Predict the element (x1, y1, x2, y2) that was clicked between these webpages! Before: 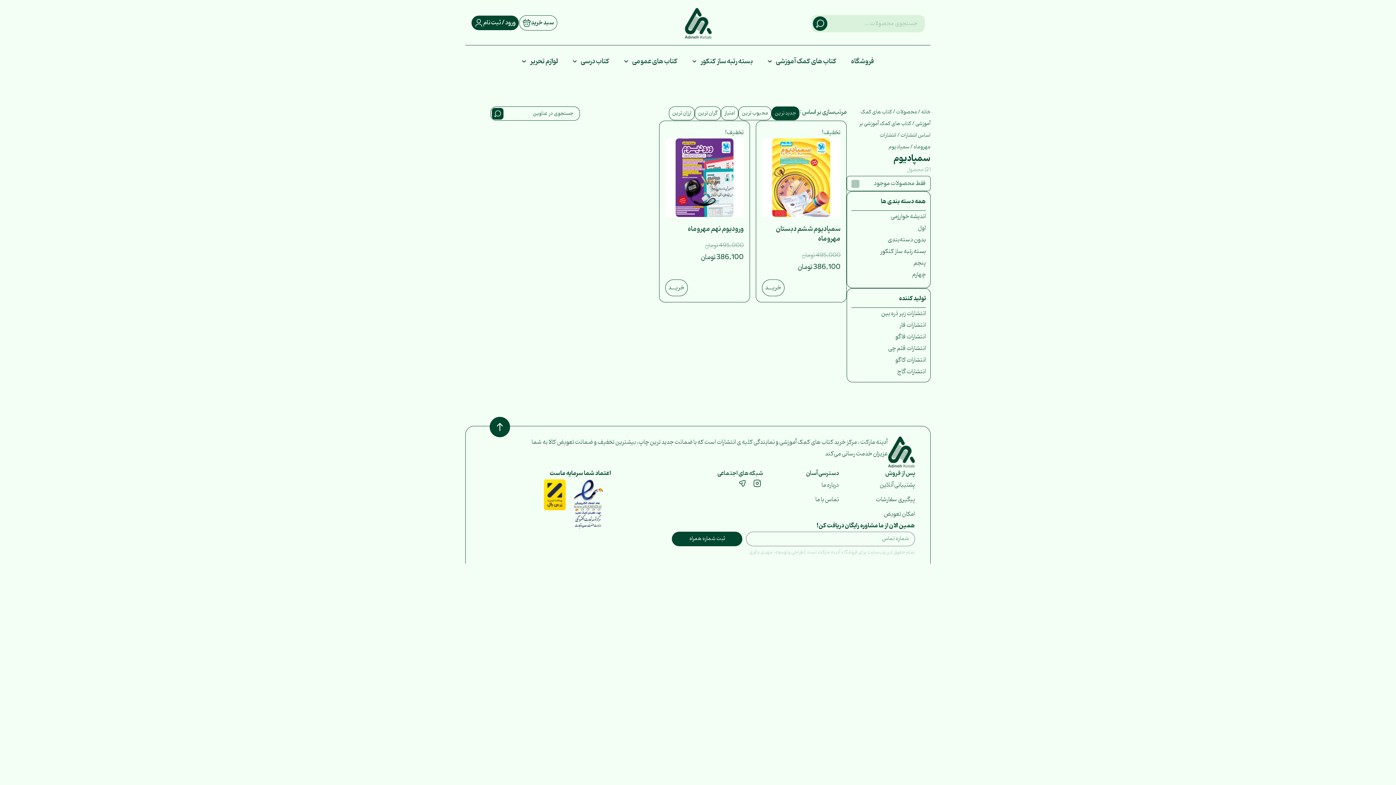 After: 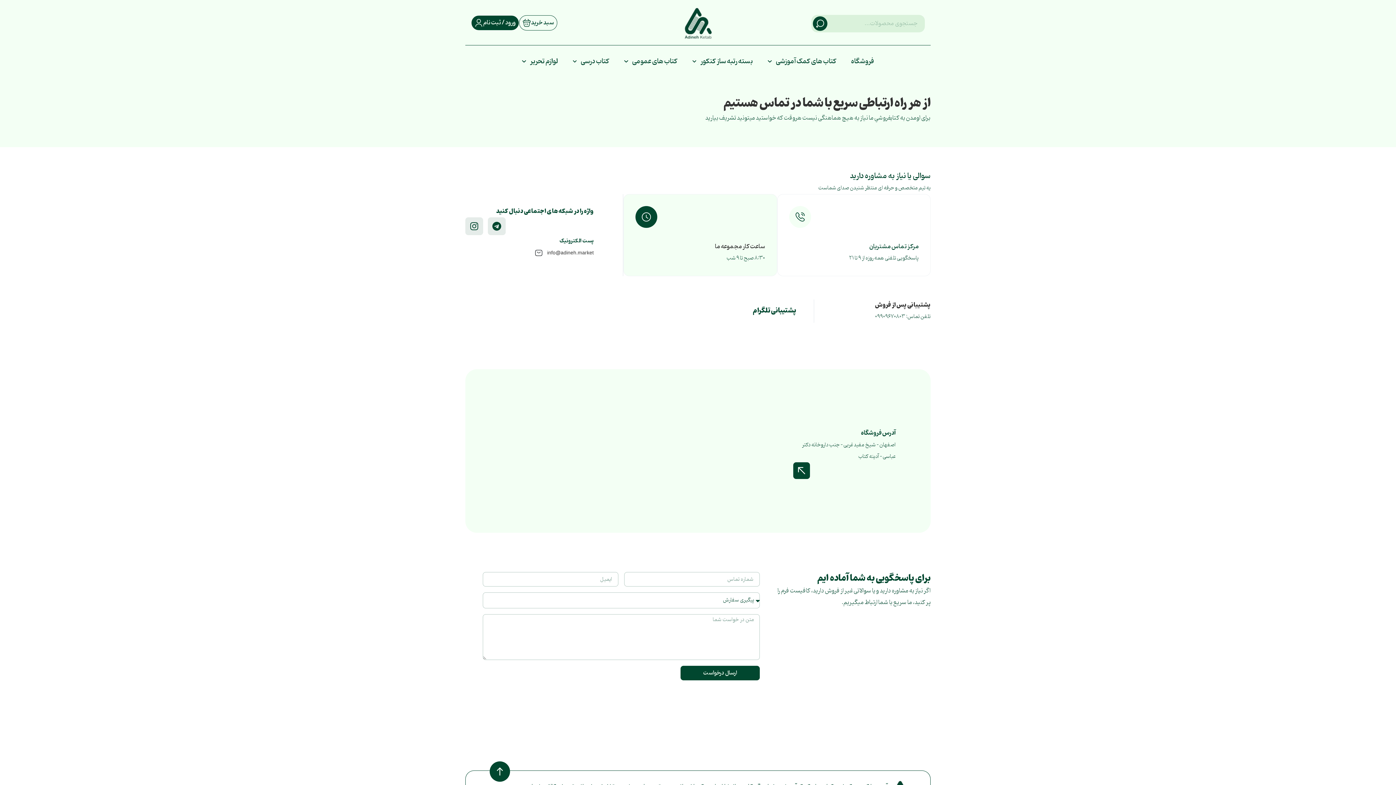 Action: bbox: (763, 494, 839, 505) label: تماس با ما